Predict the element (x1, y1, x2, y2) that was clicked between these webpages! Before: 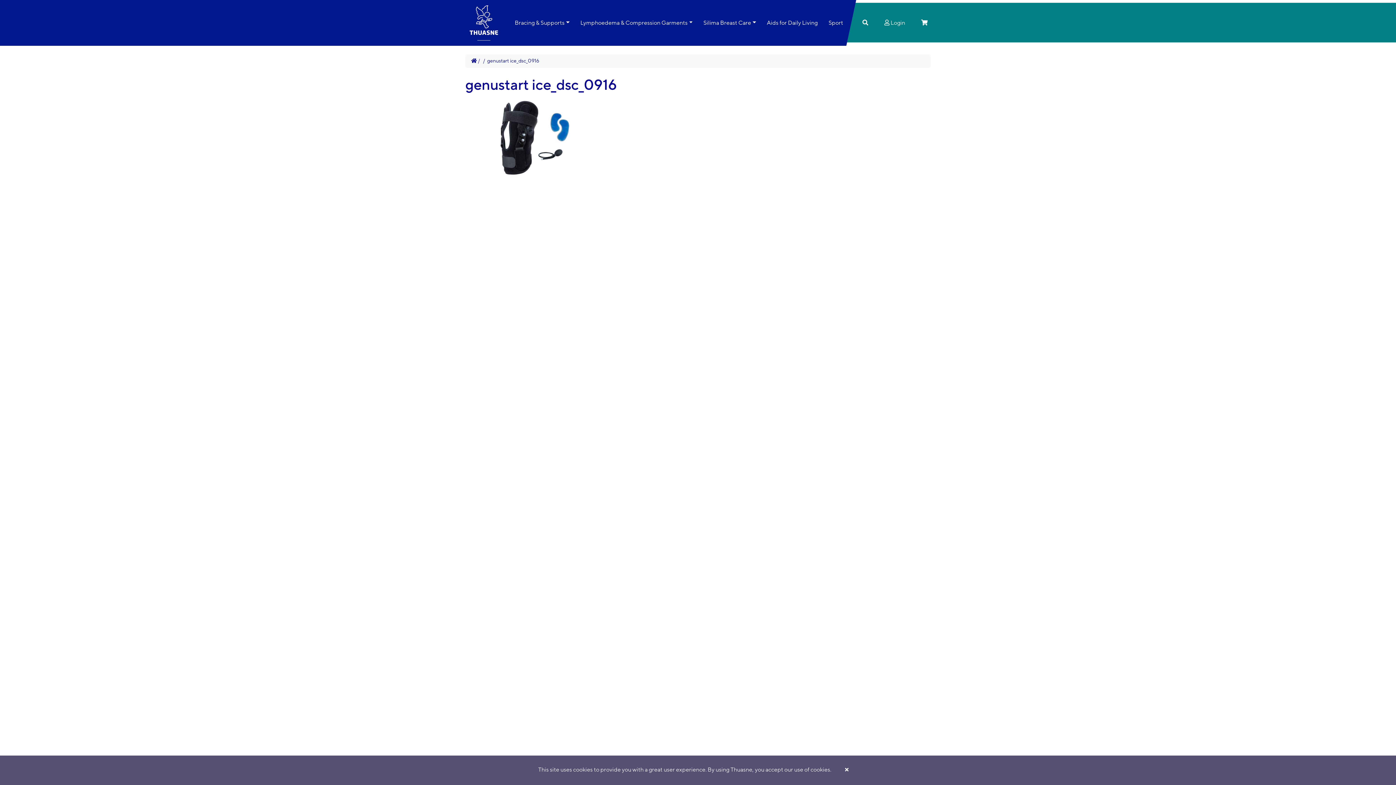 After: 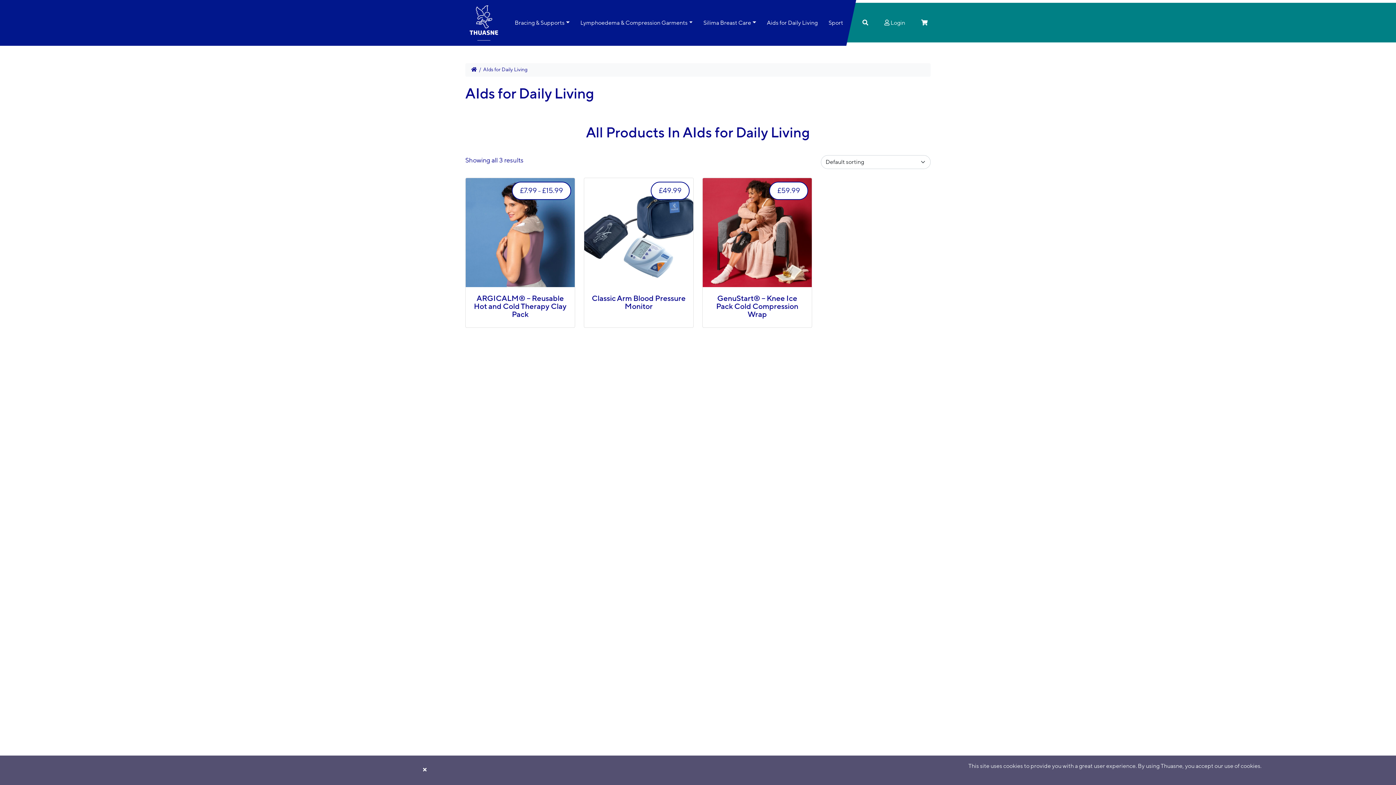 Action: label: Aids for Daily Living bbox: (764, 18, 820, 27)